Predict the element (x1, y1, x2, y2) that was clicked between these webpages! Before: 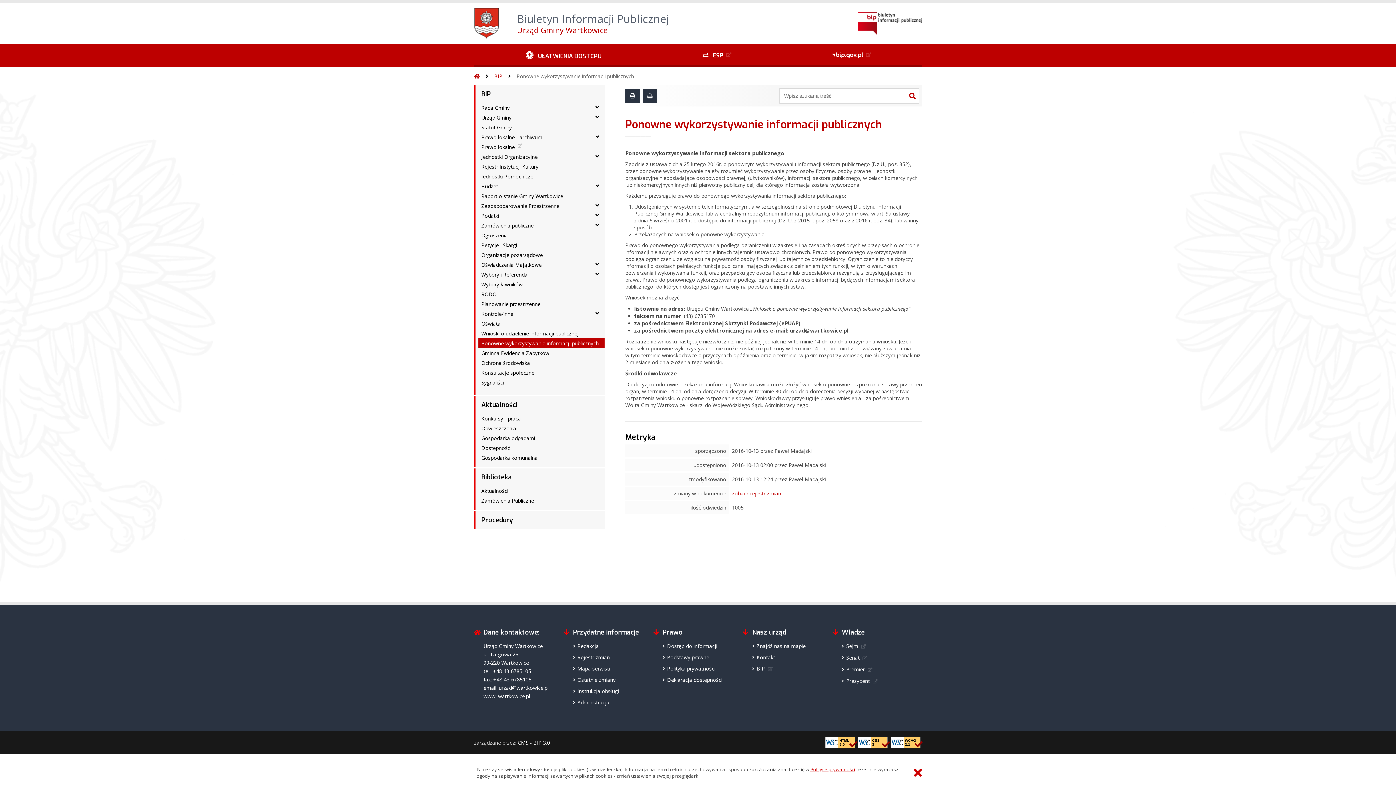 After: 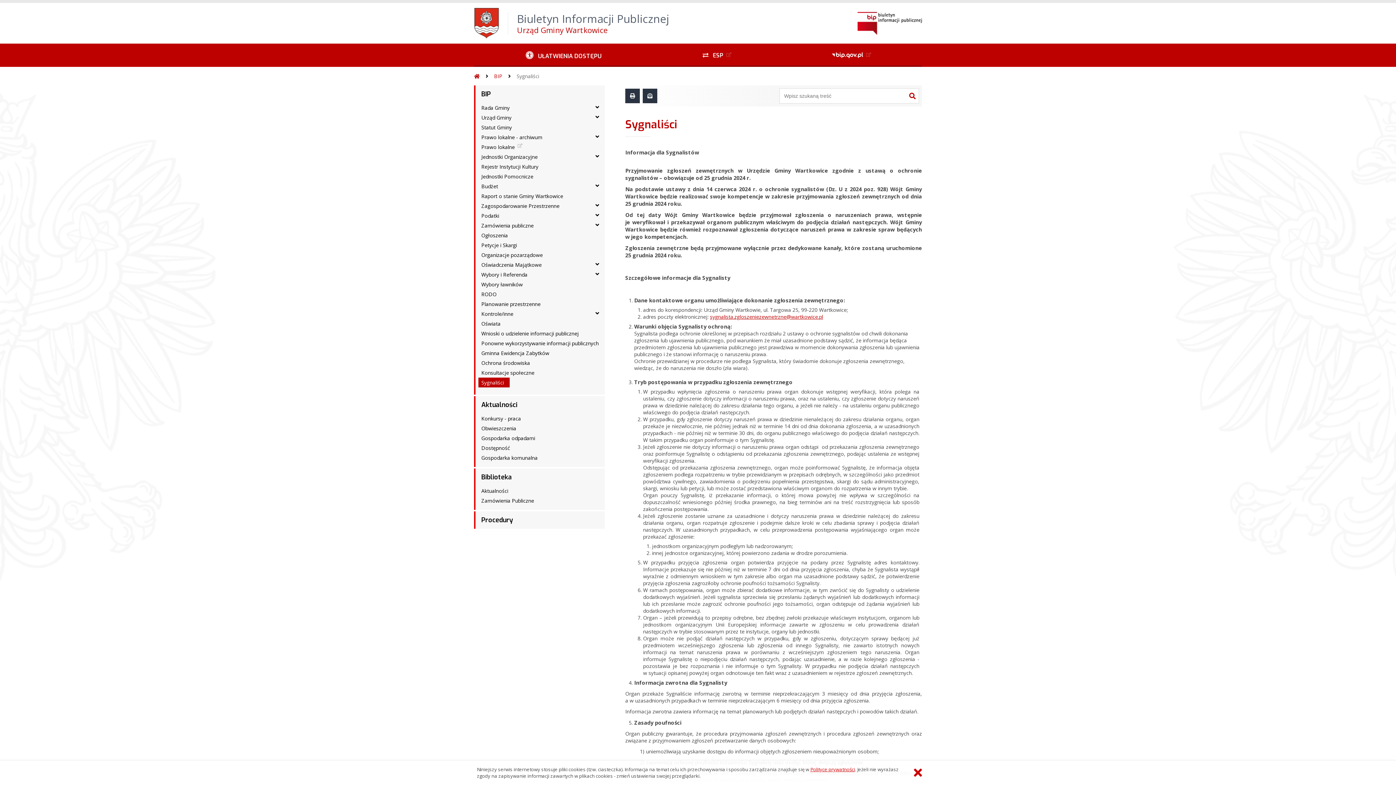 Action: bbox: (478, 377, 509, 387) label: Sygnaliści